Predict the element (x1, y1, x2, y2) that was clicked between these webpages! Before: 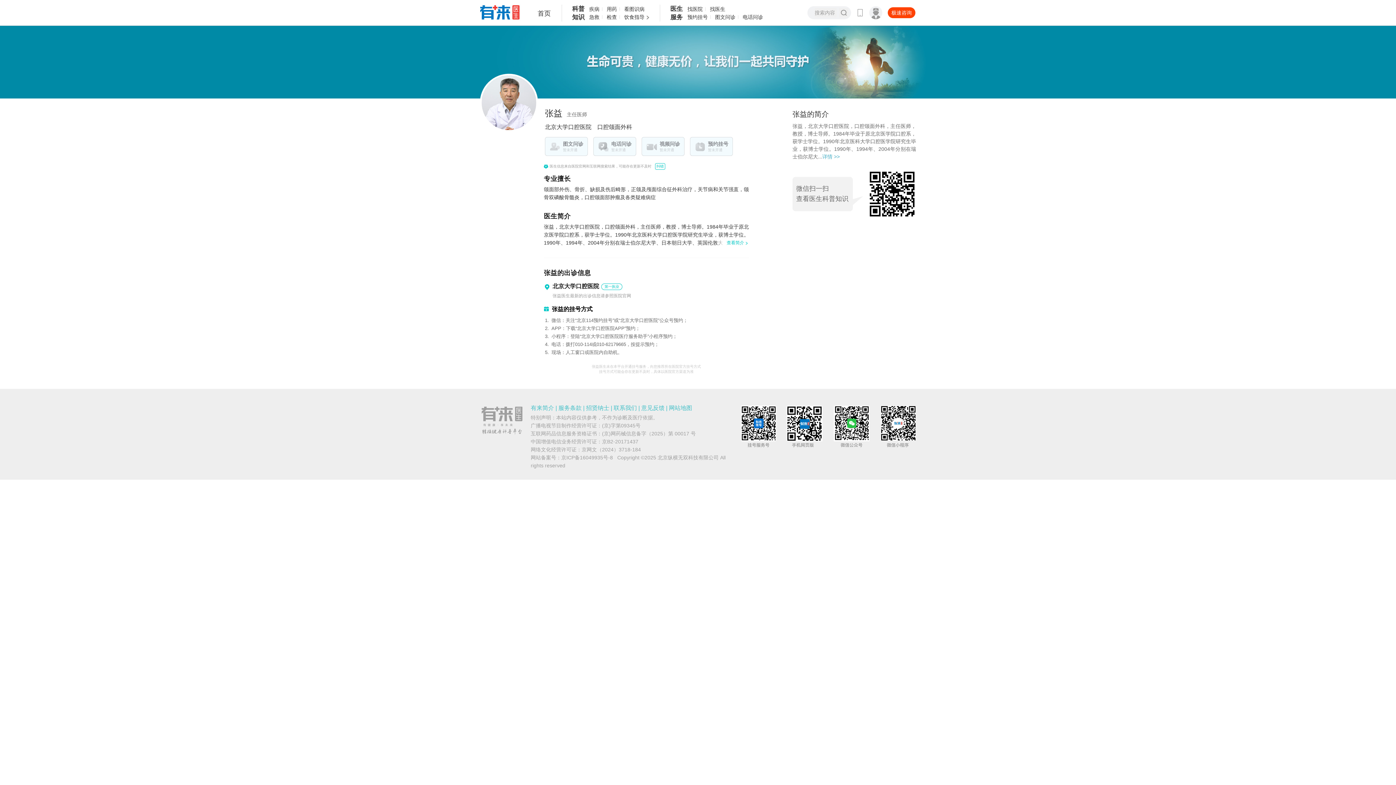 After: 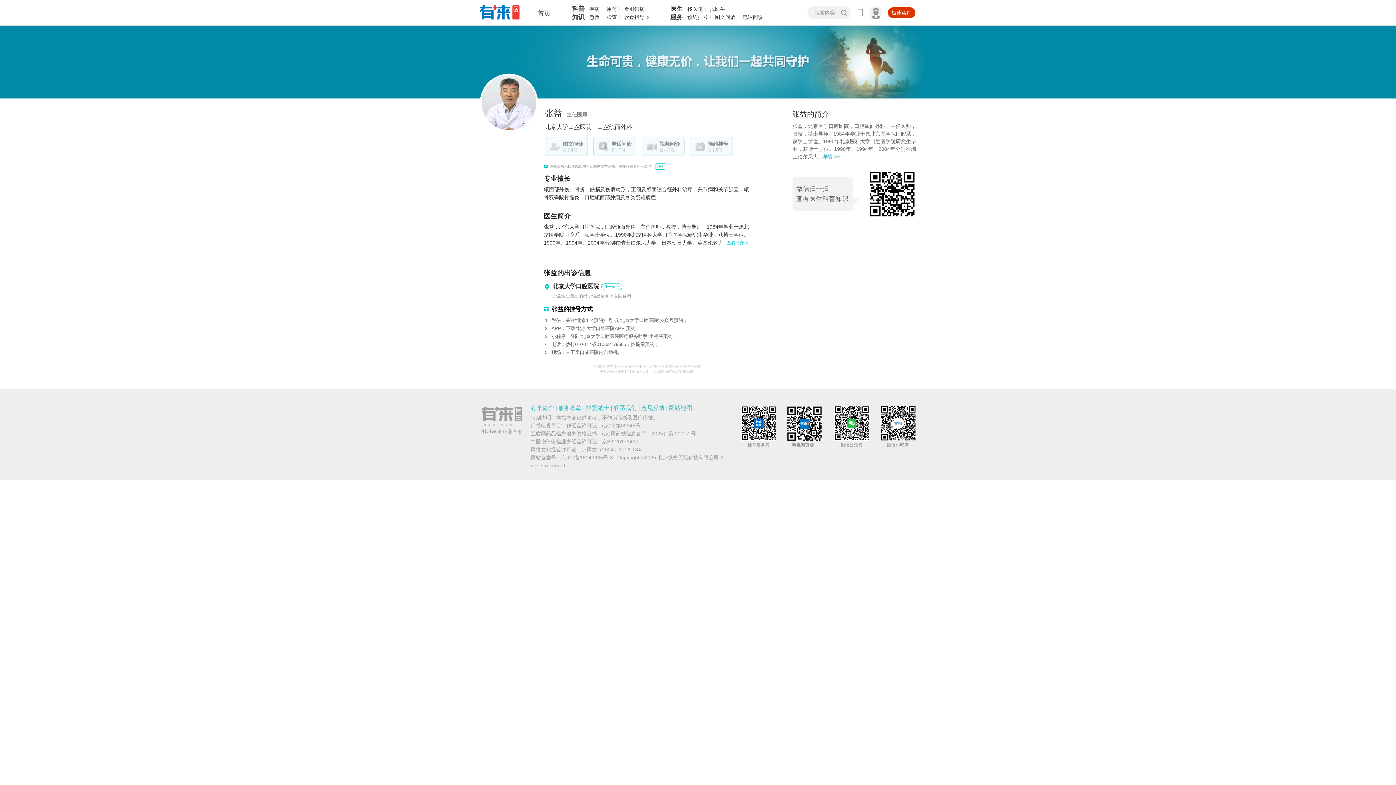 Action: bbox: (888, 7, 915, 18) label: 极速咨询